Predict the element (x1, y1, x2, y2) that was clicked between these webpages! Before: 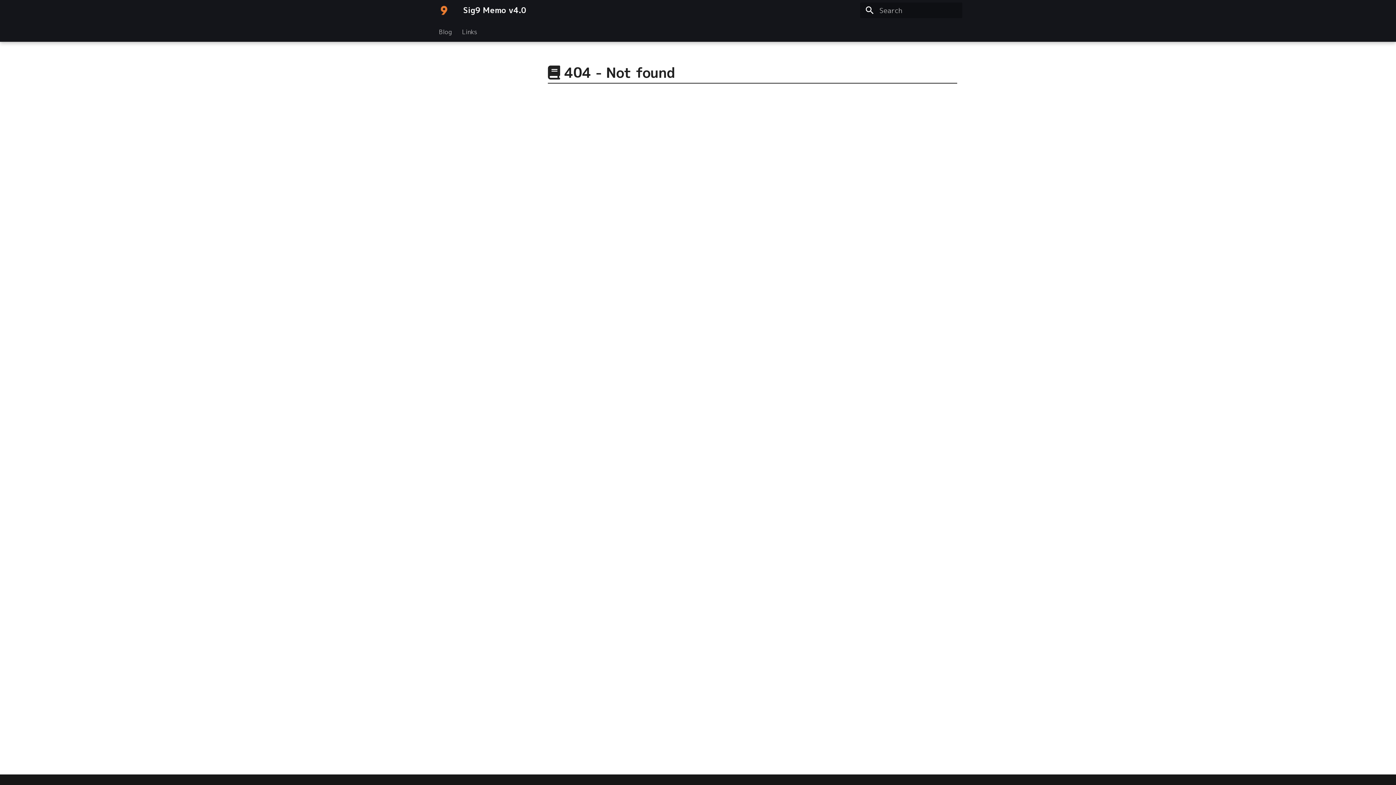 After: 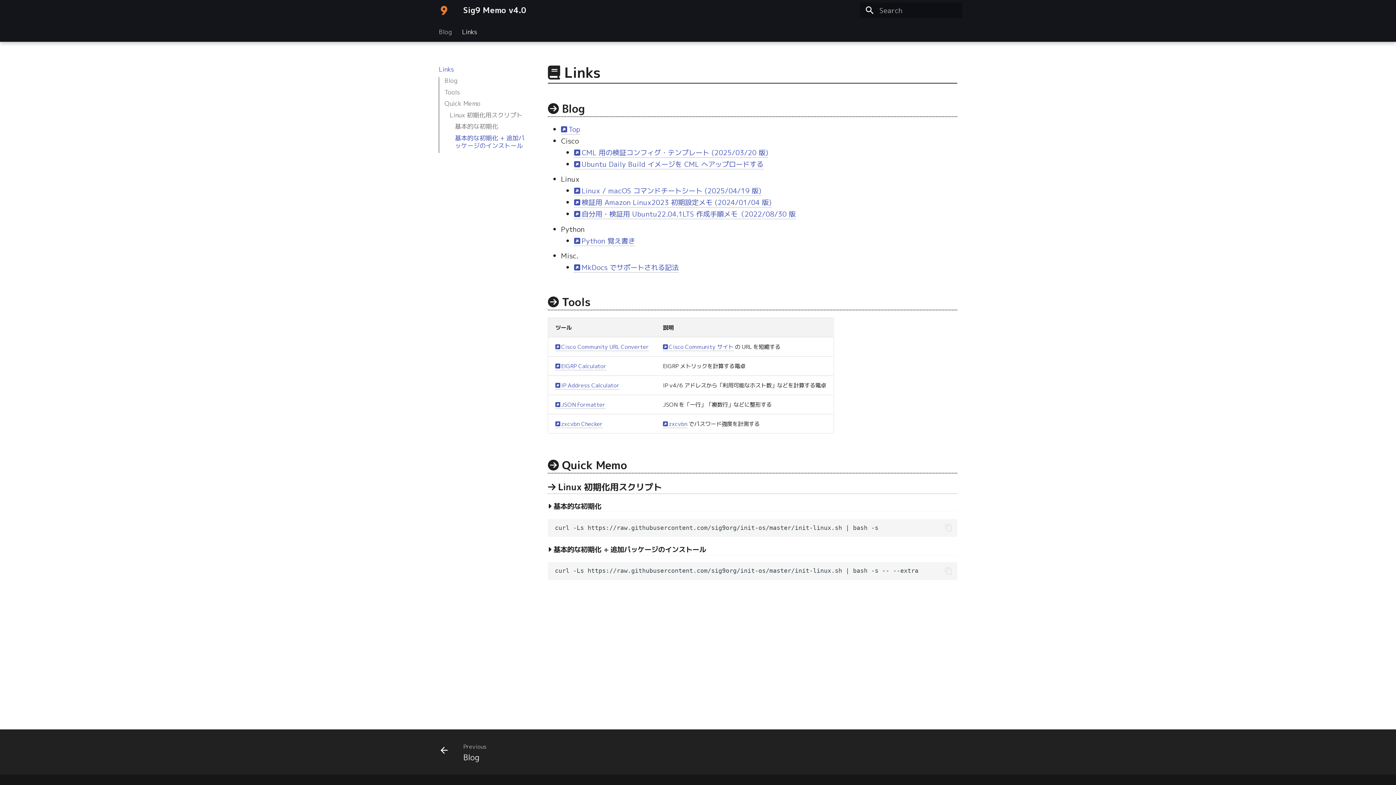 Action: label: Links bbox: (462, 27, 477, 35)